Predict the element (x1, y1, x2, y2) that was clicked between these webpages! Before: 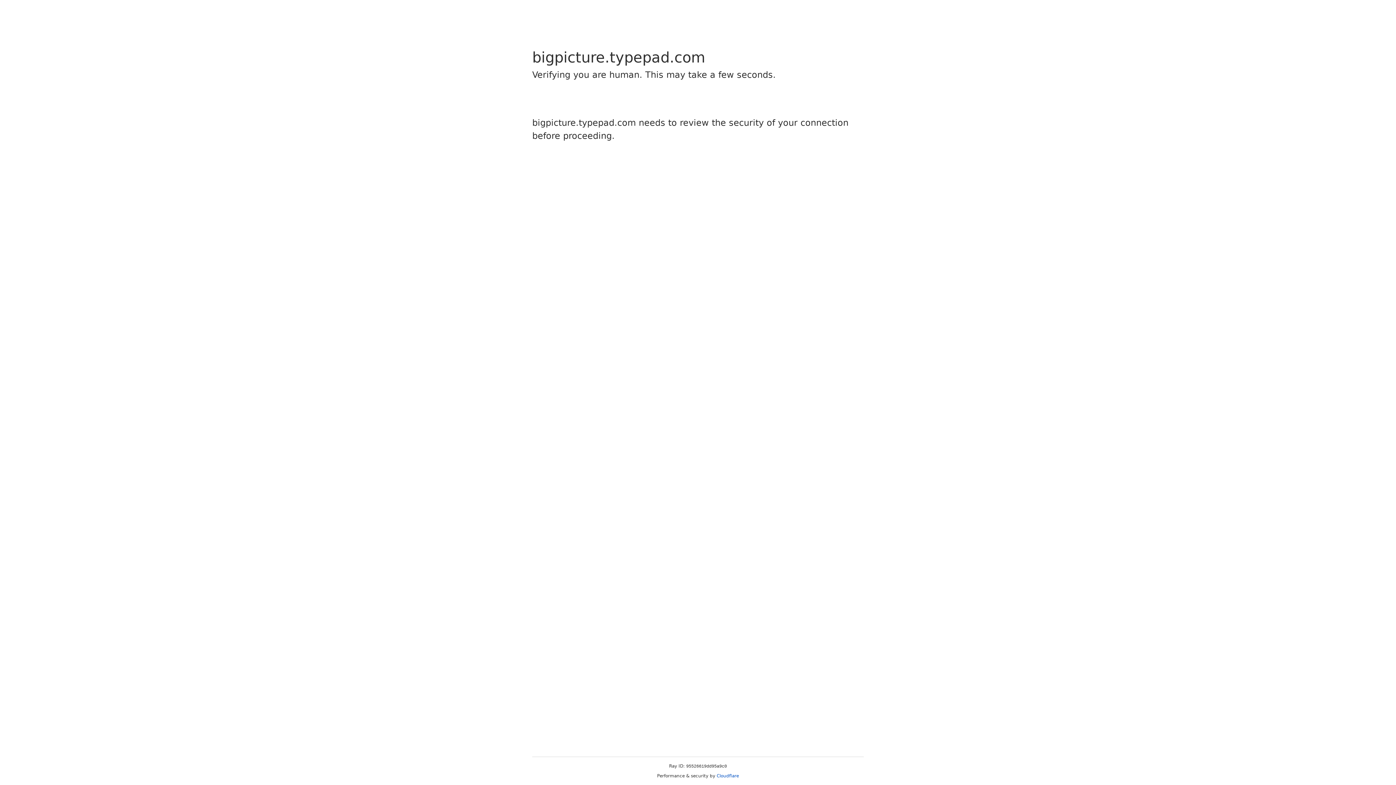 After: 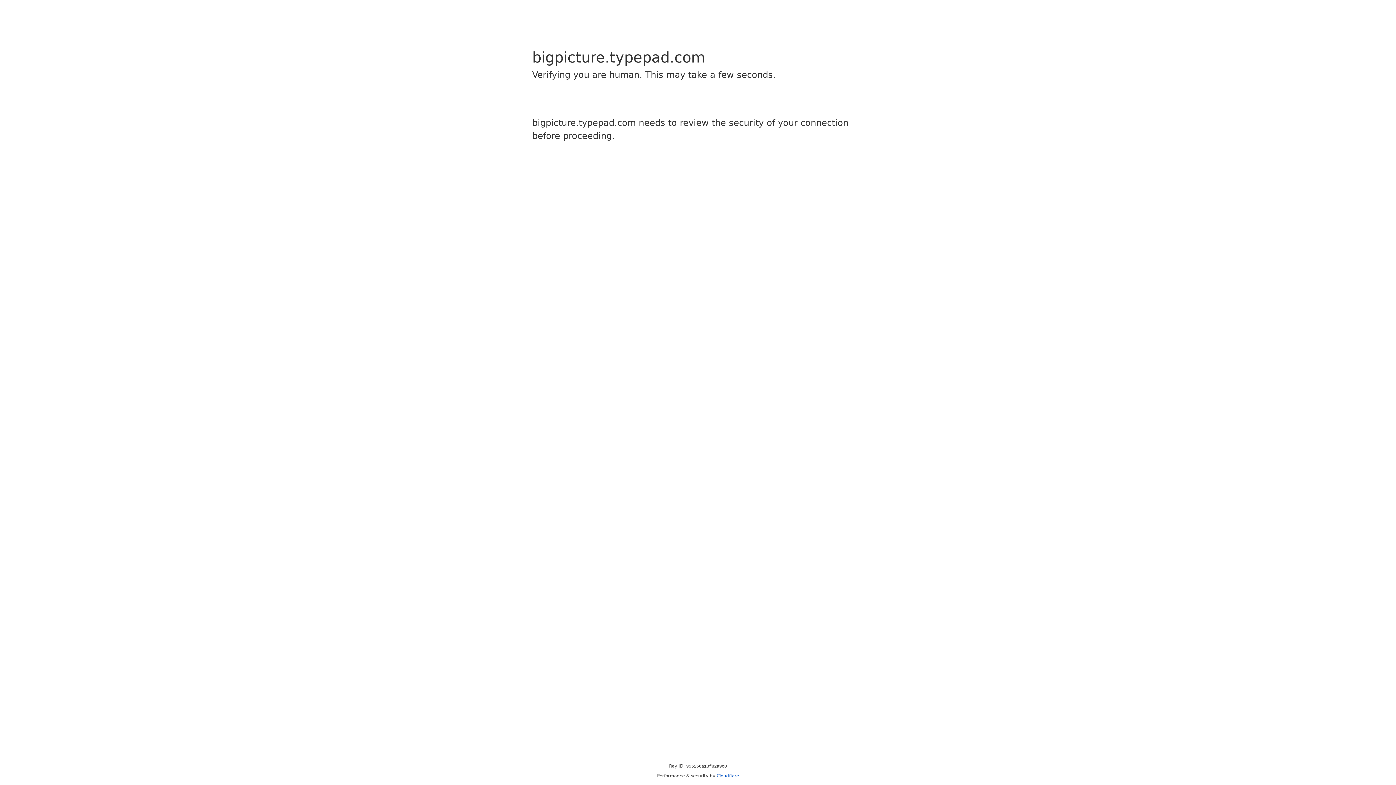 Action: bbox: (716, 773, 739, 778) label: Cloudflare